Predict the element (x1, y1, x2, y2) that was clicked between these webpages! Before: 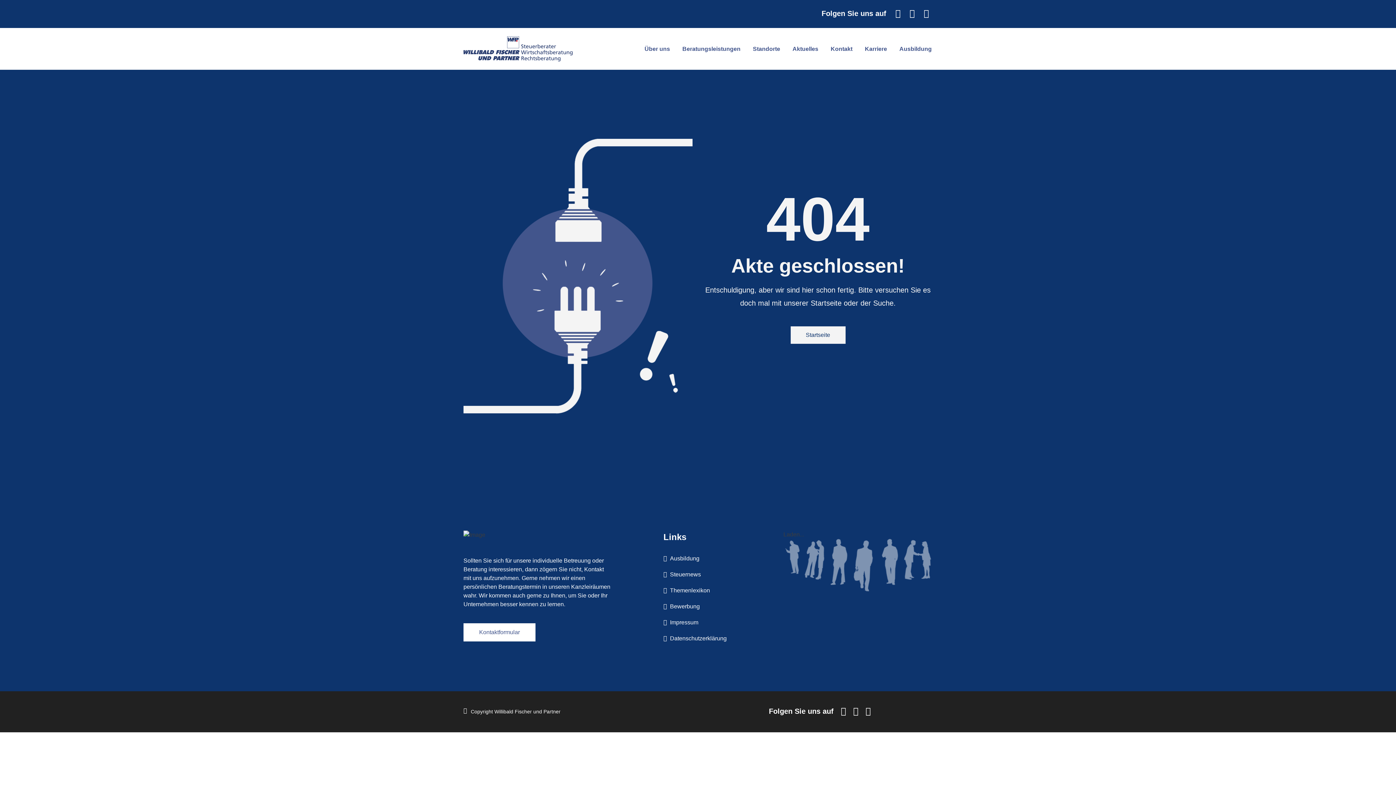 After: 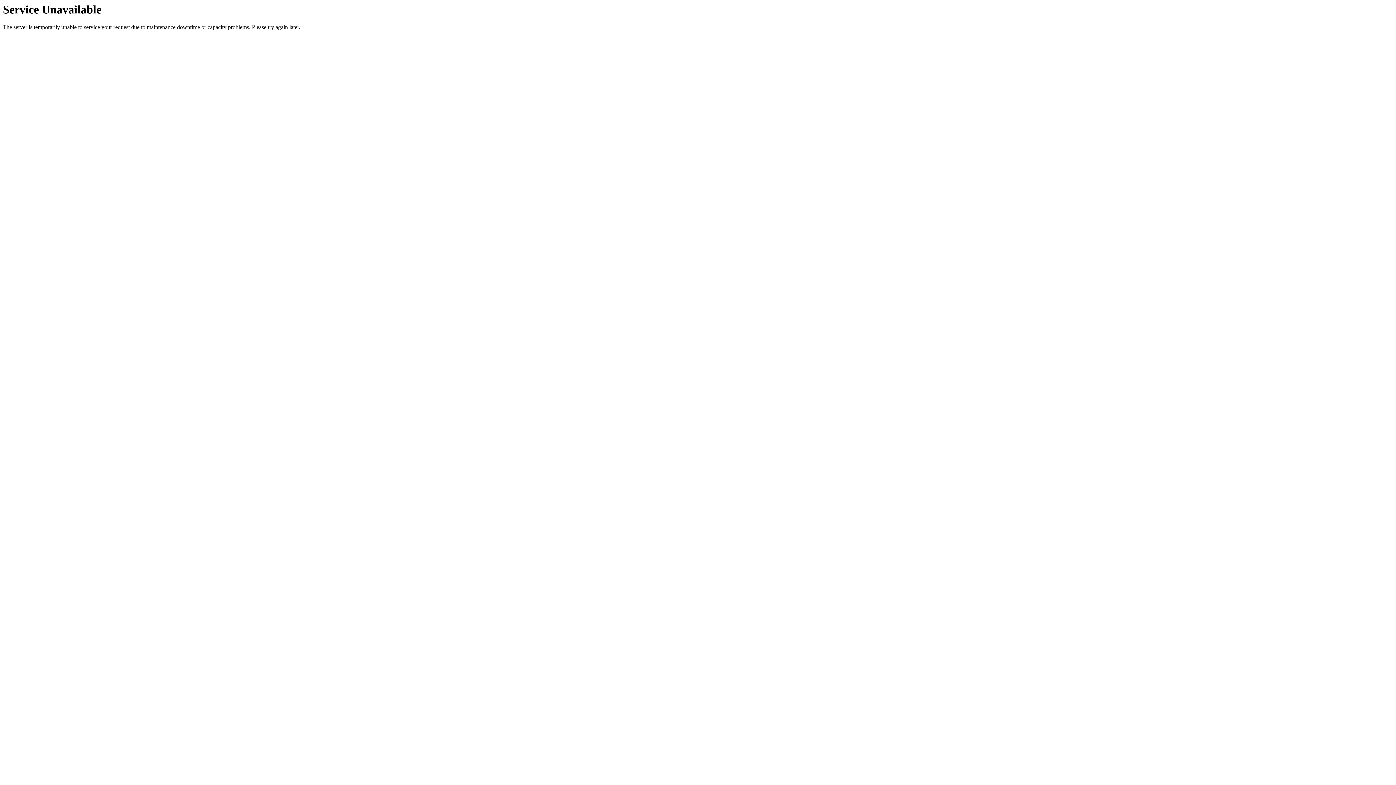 Action: bbox: (663, 603, 700, 609) label: Bewerbung